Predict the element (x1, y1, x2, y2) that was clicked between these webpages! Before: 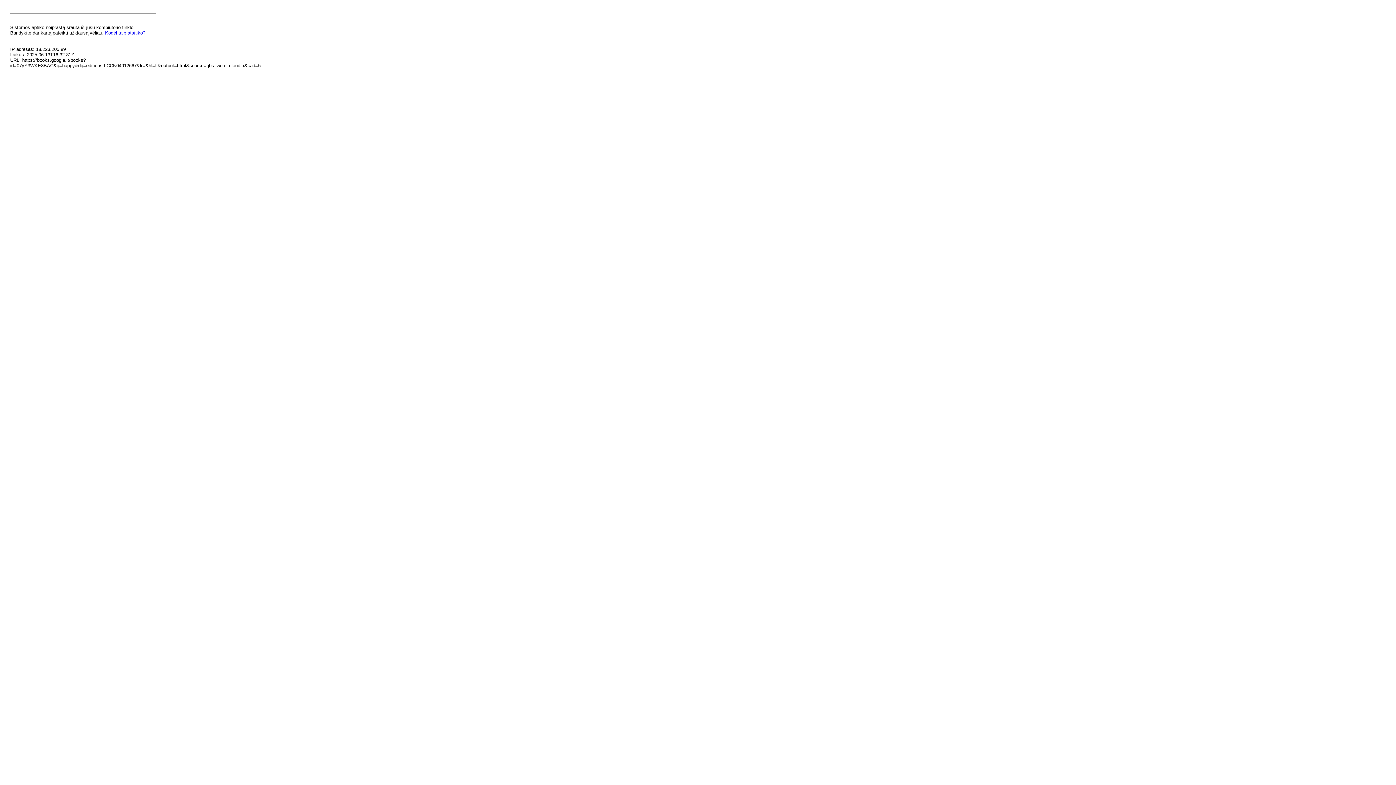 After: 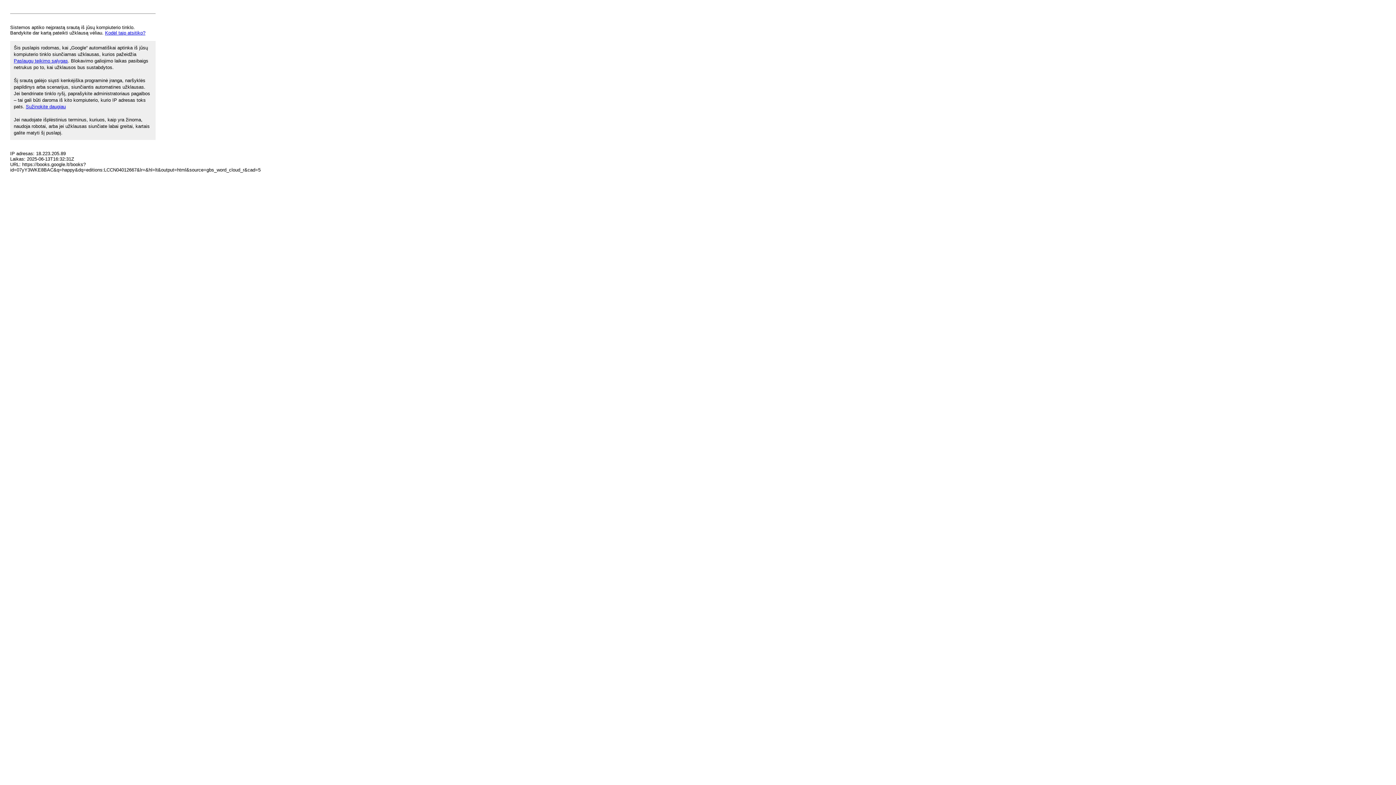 Action: bbox: (105, 30, 145, 35) label: Kodėl taip atsitiko?